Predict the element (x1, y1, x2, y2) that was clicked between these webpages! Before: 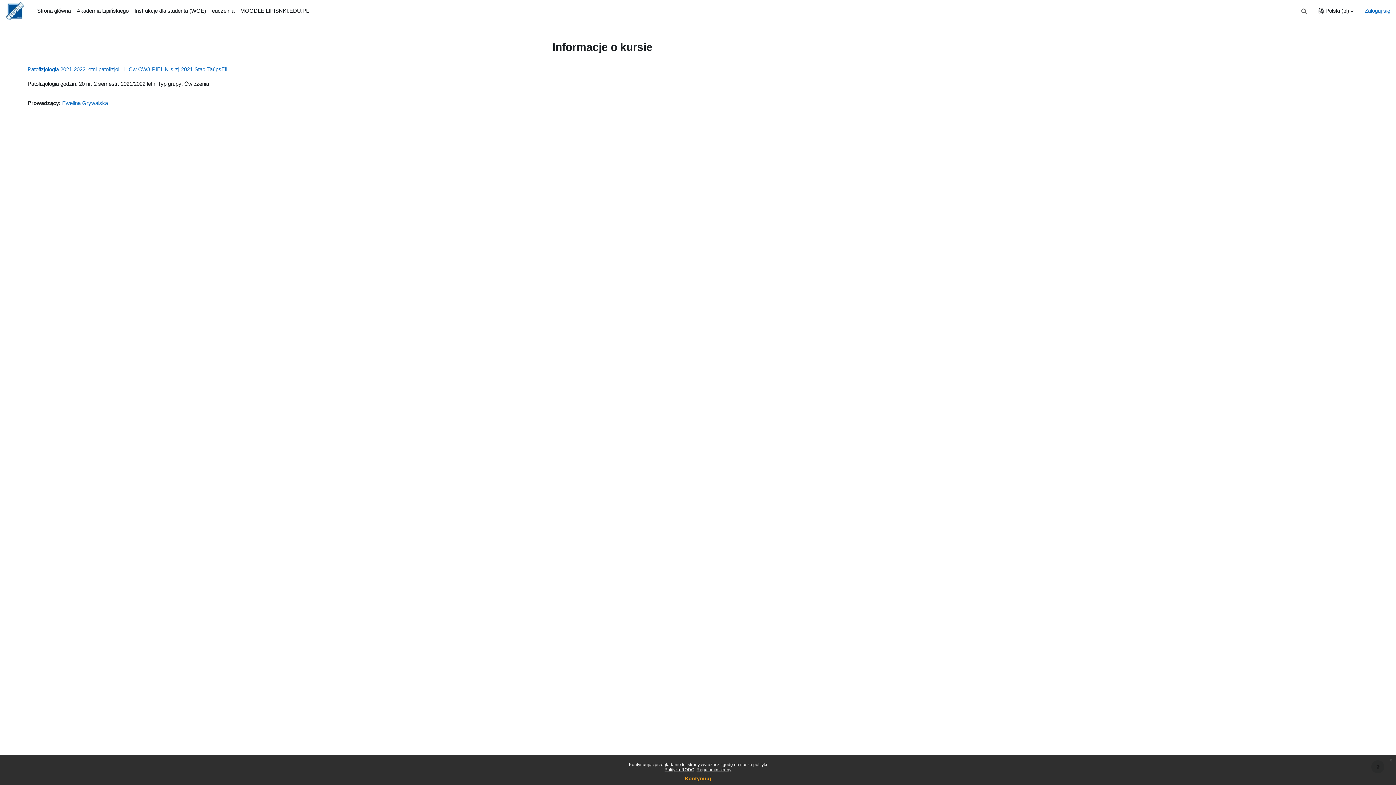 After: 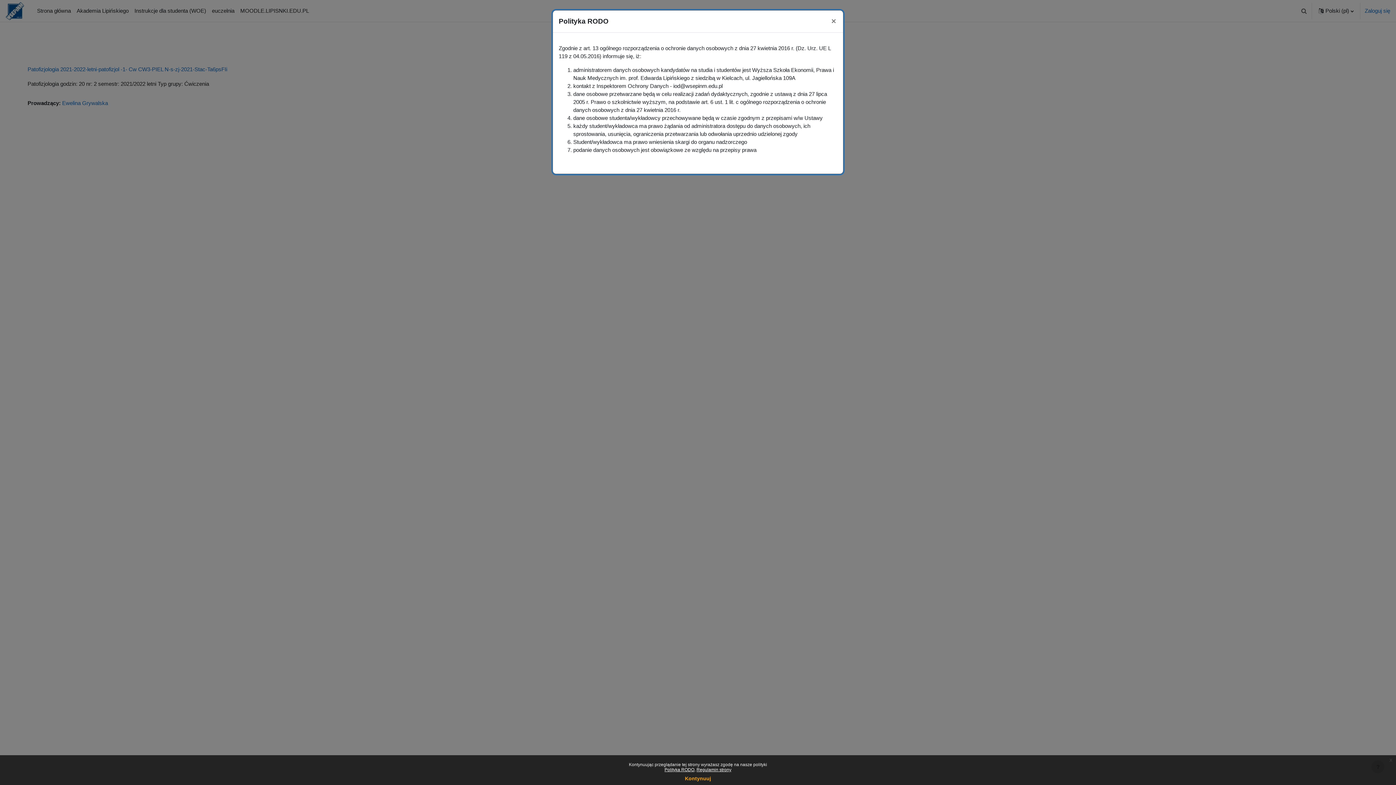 Action: label: Polityka RODO bbox: (664, 767, 694, 772)